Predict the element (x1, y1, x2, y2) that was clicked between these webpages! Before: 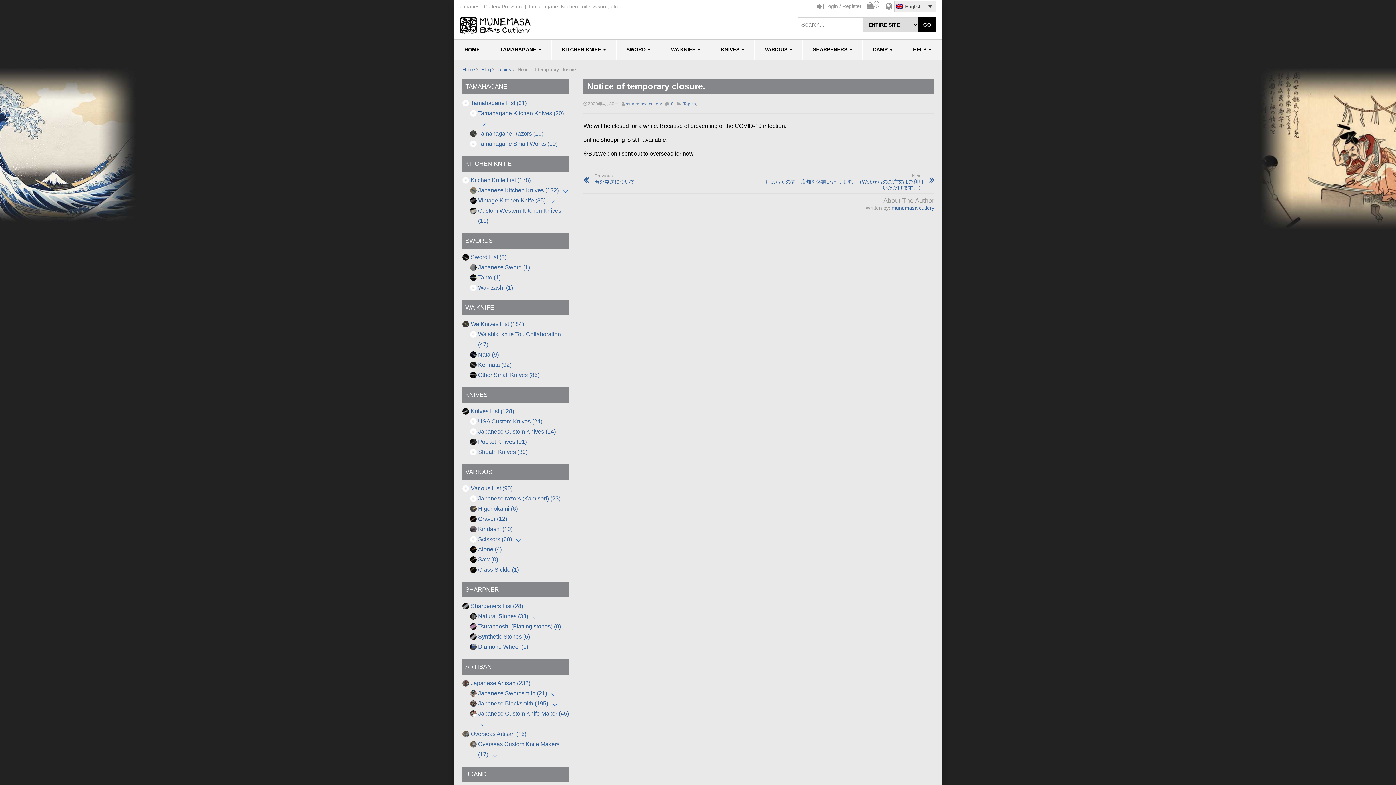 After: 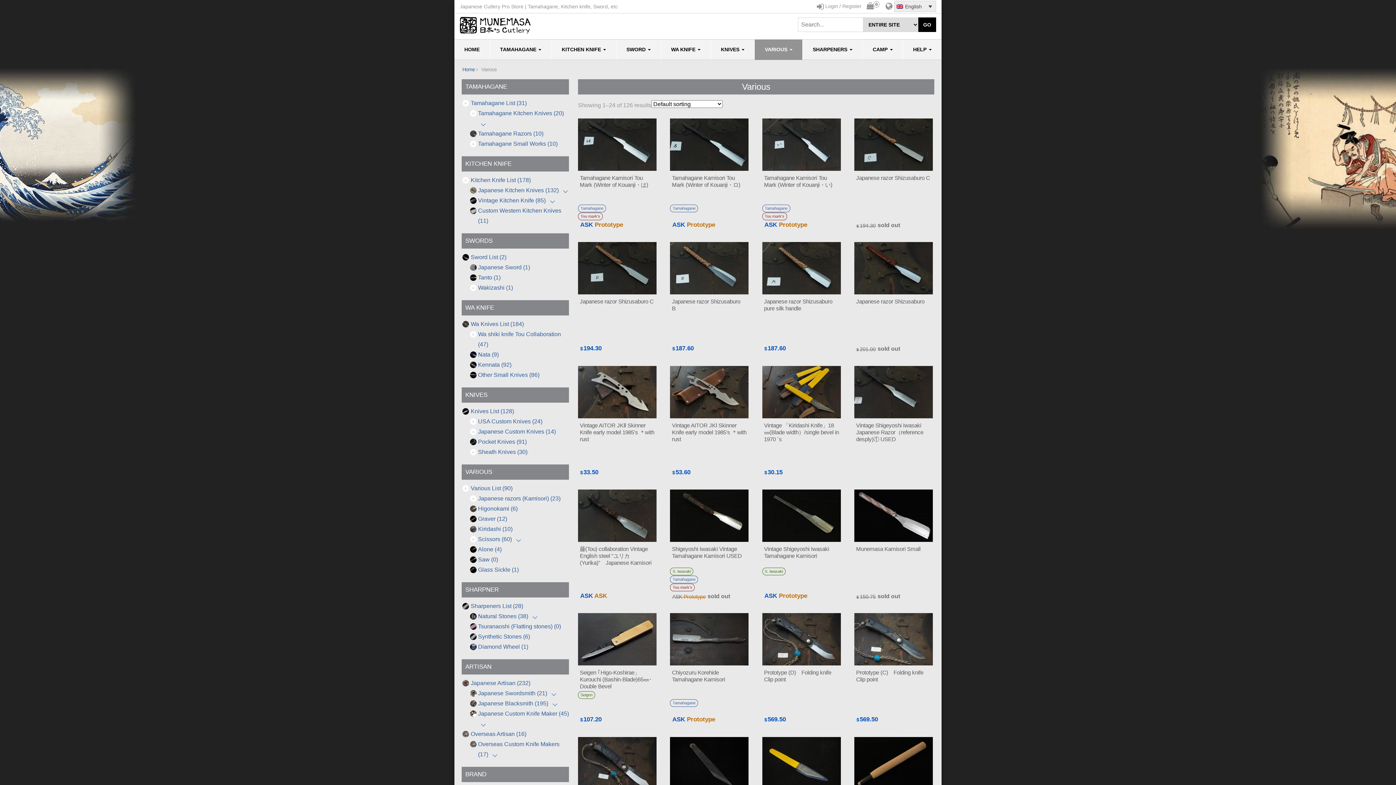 Action: label: VARIOUS  bbox: (754, 39, 802, 59)